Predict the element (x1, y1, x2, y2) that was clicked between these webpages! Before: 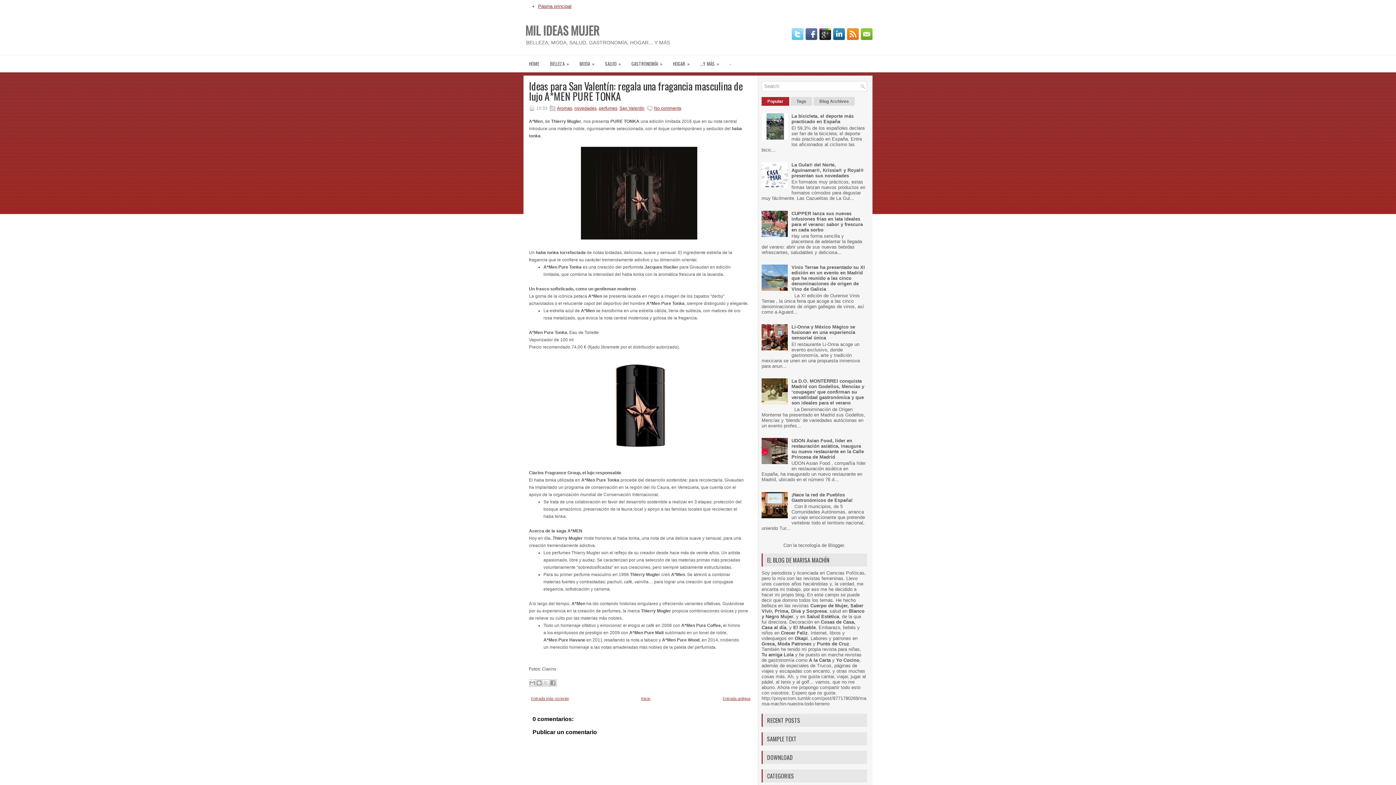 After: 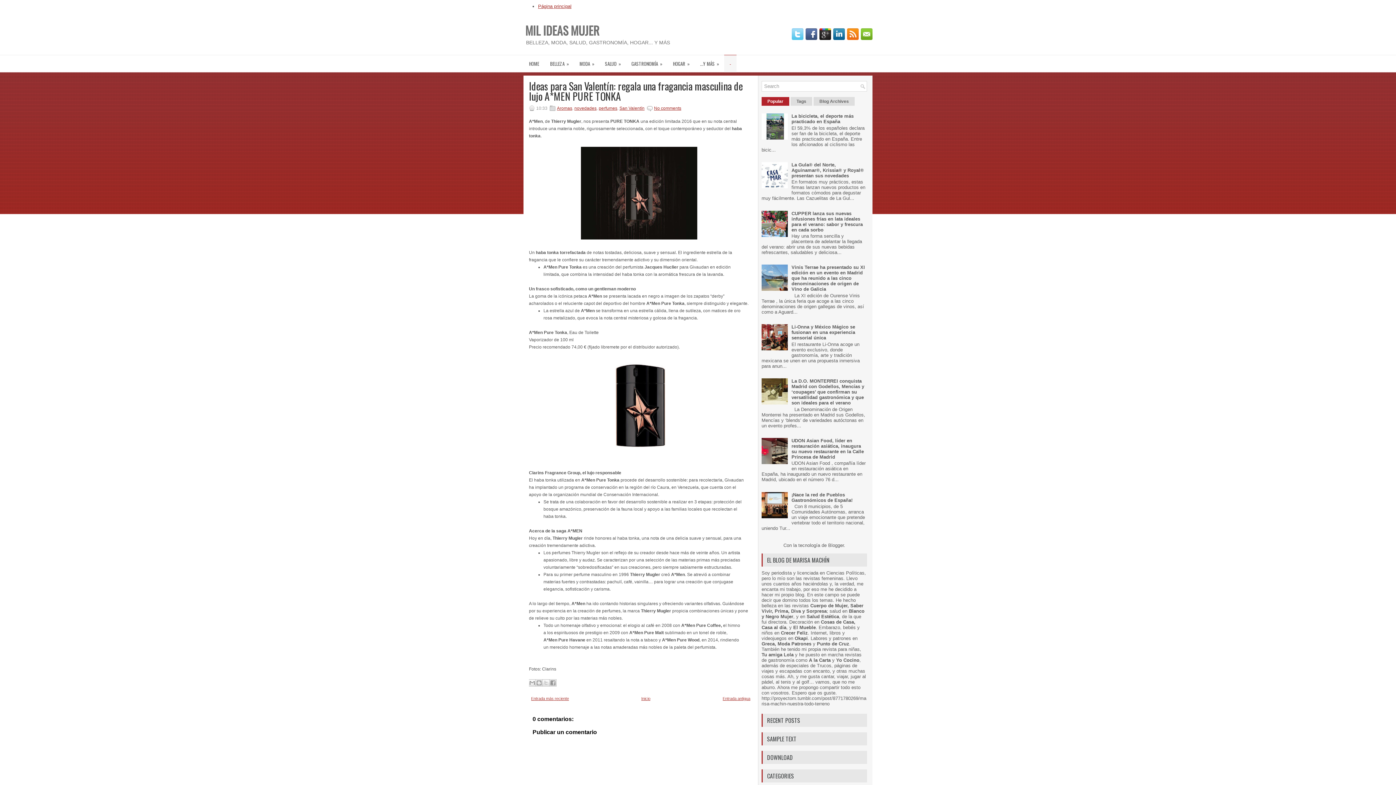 Action: label: - bbox: (724, 55, 736, 72)